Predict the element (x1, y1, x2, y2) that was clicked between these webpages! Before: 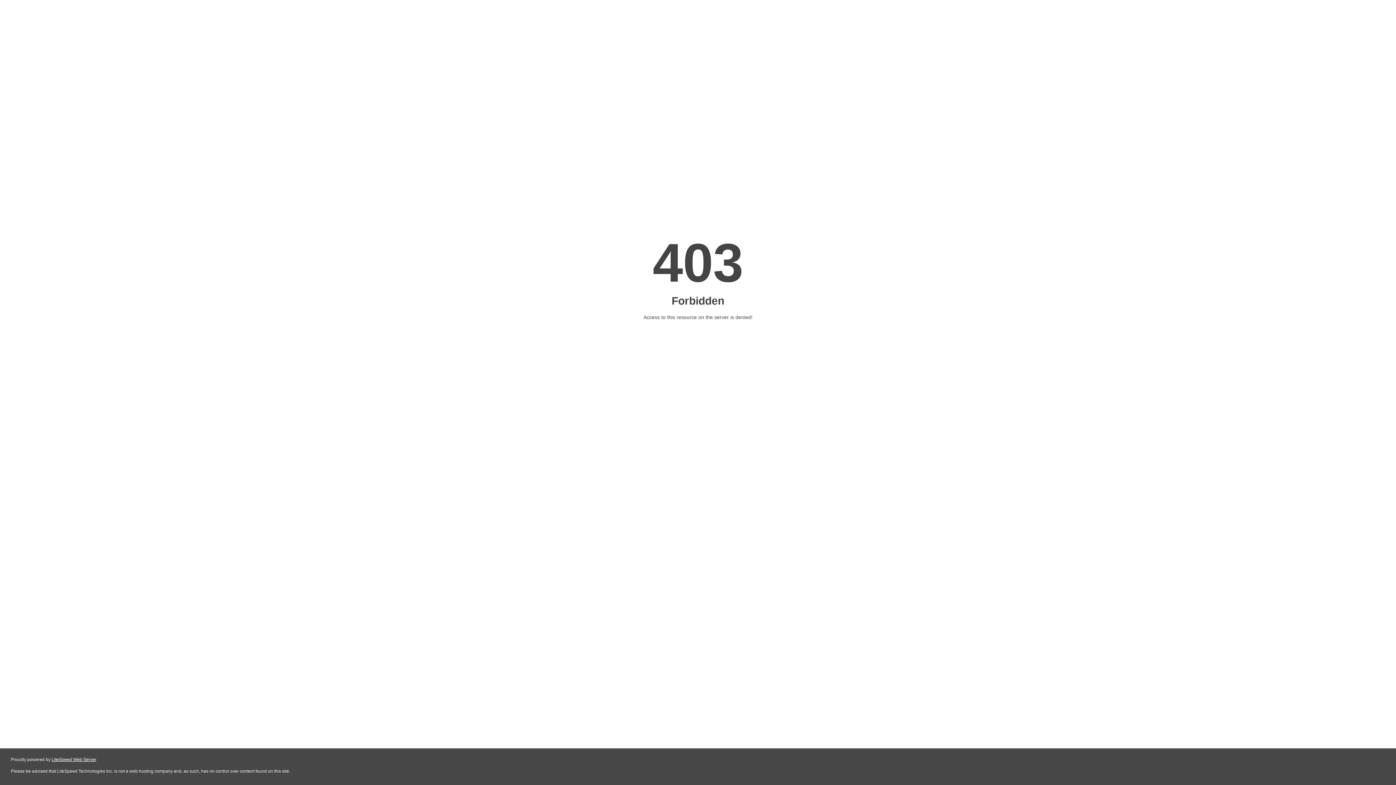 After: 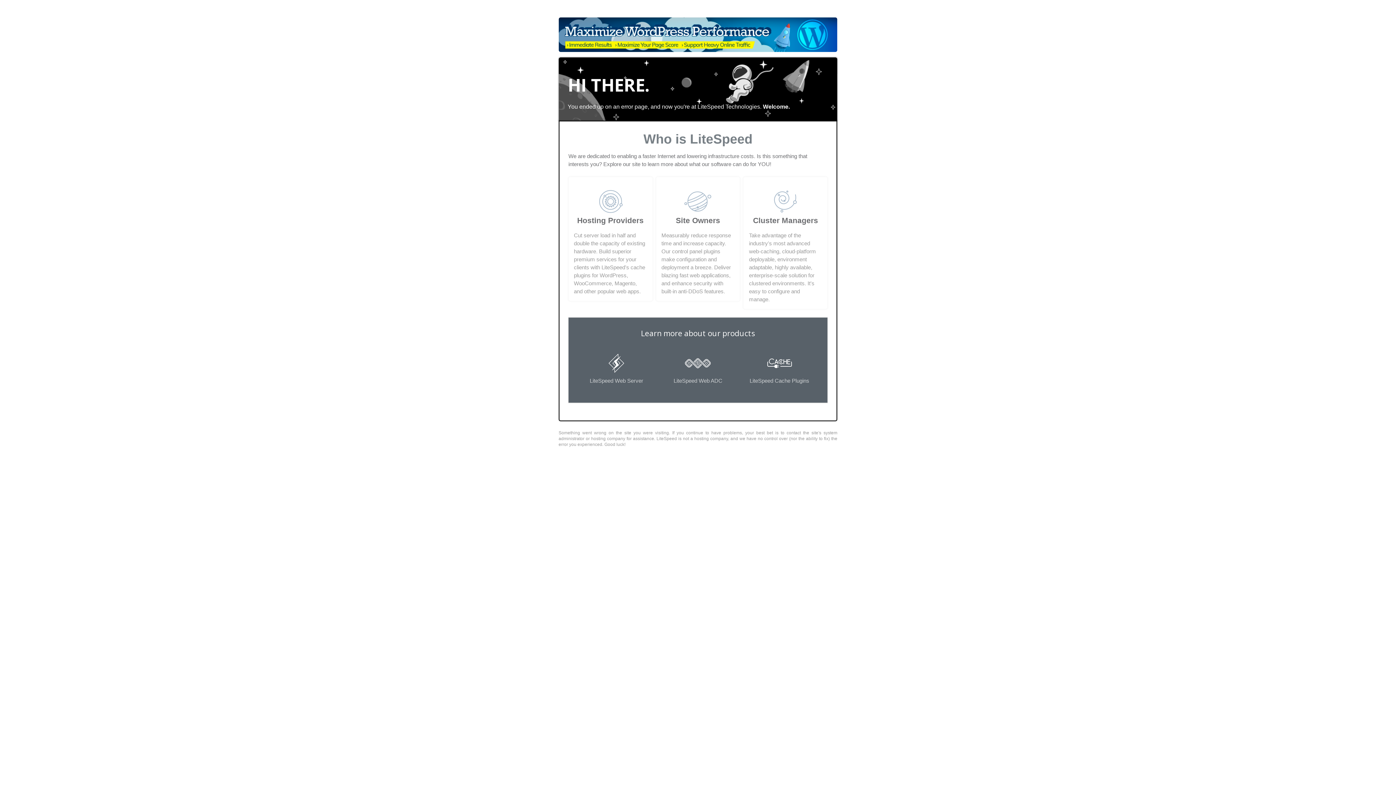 Action: label: LiteSpeed Web Server bbox: (51, 757, 96, 762)